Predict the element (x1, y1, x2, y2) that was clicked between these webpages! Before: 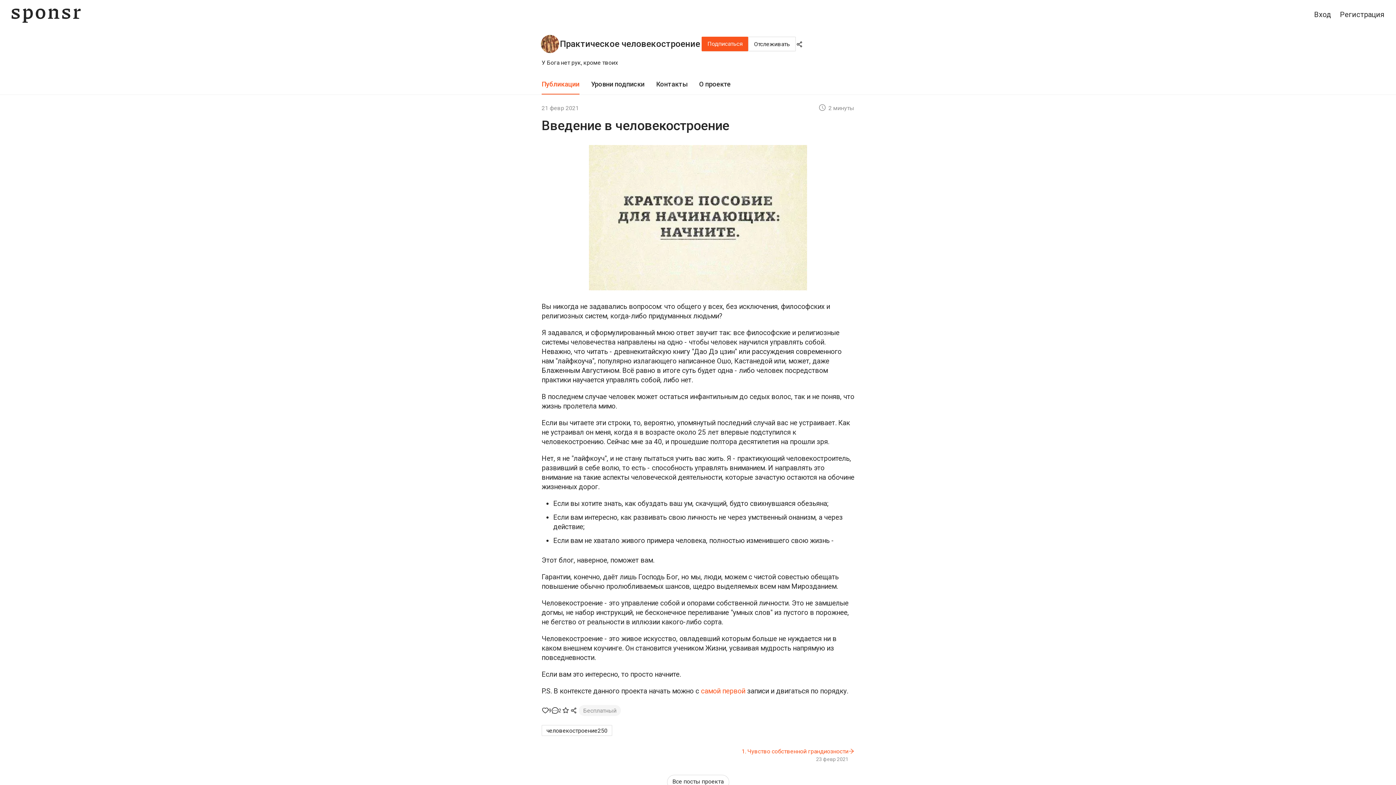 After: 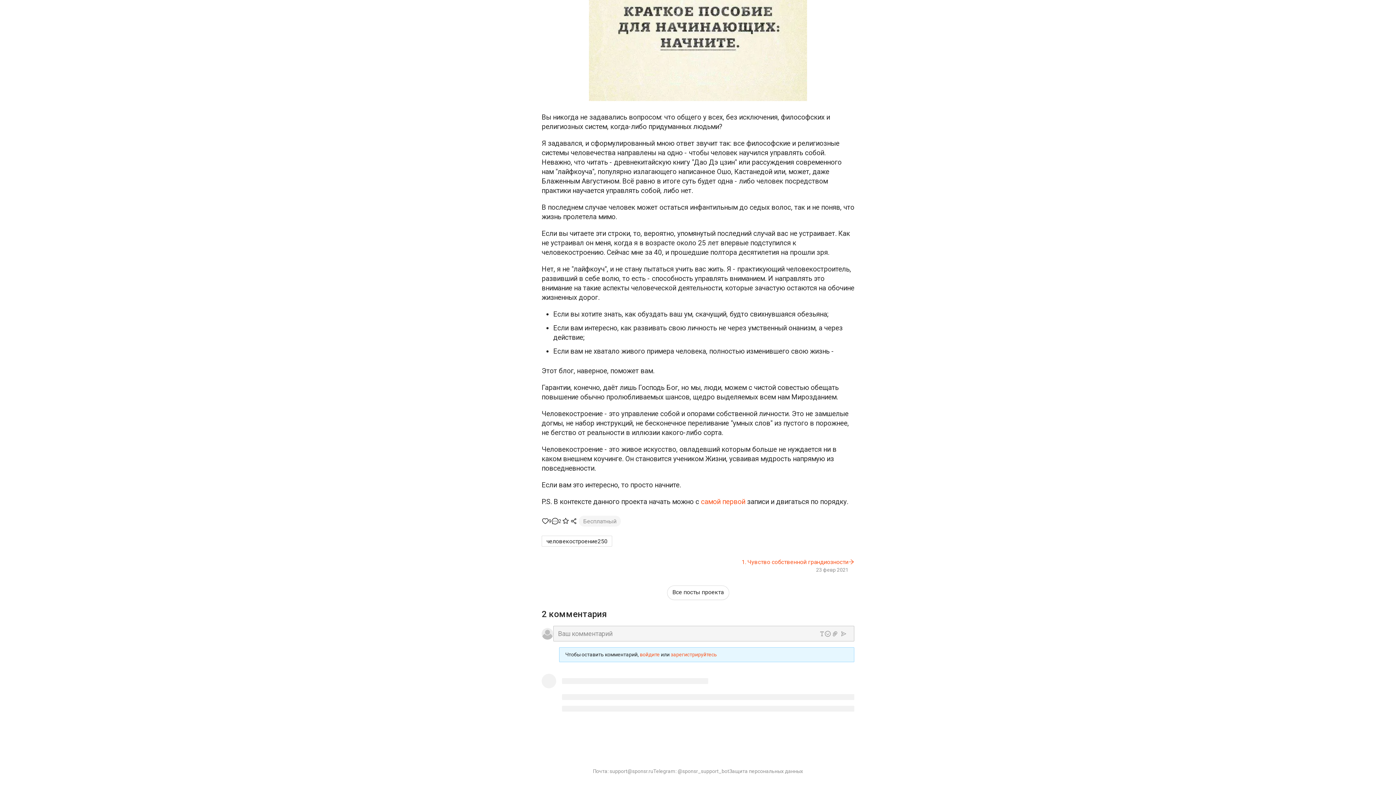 Action: bbox: (552, 706, 561, 714) label: 2